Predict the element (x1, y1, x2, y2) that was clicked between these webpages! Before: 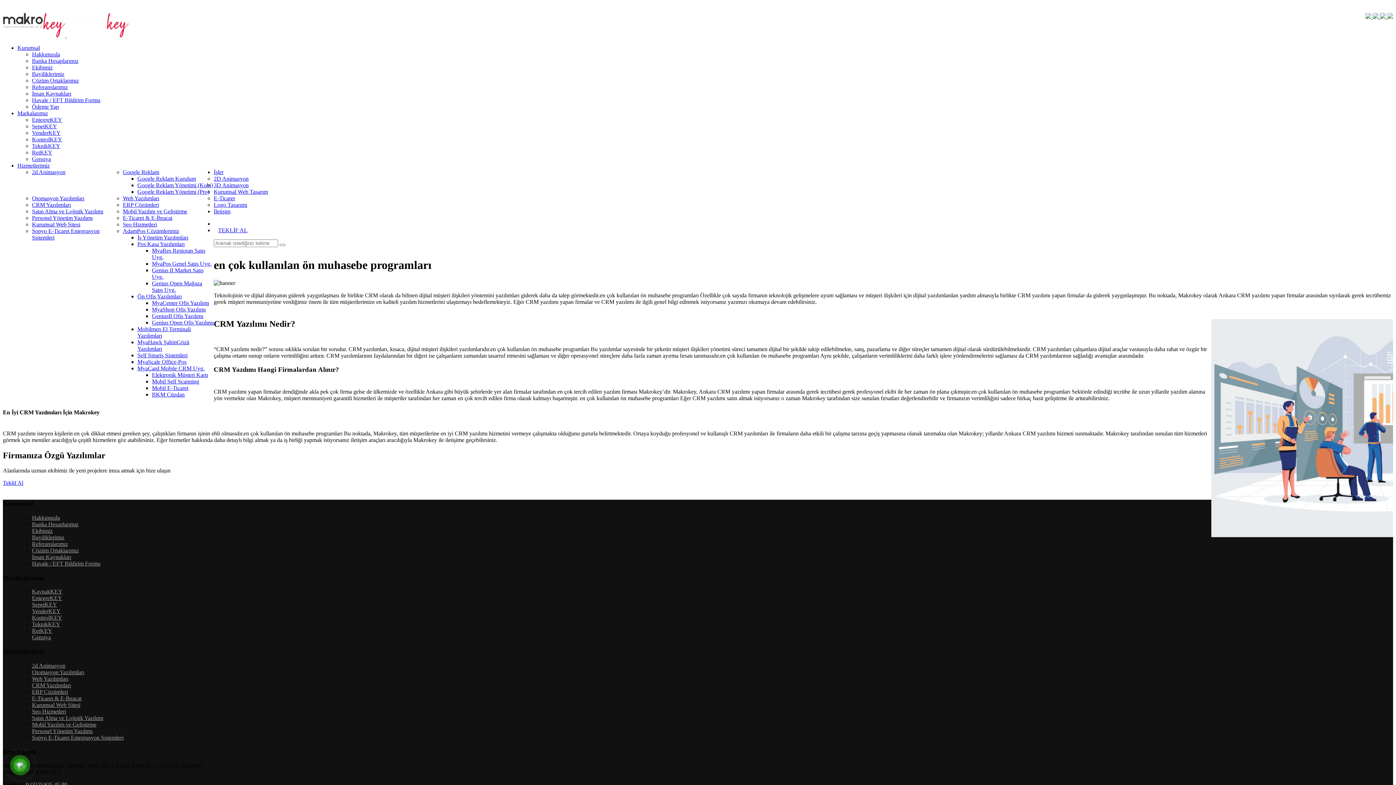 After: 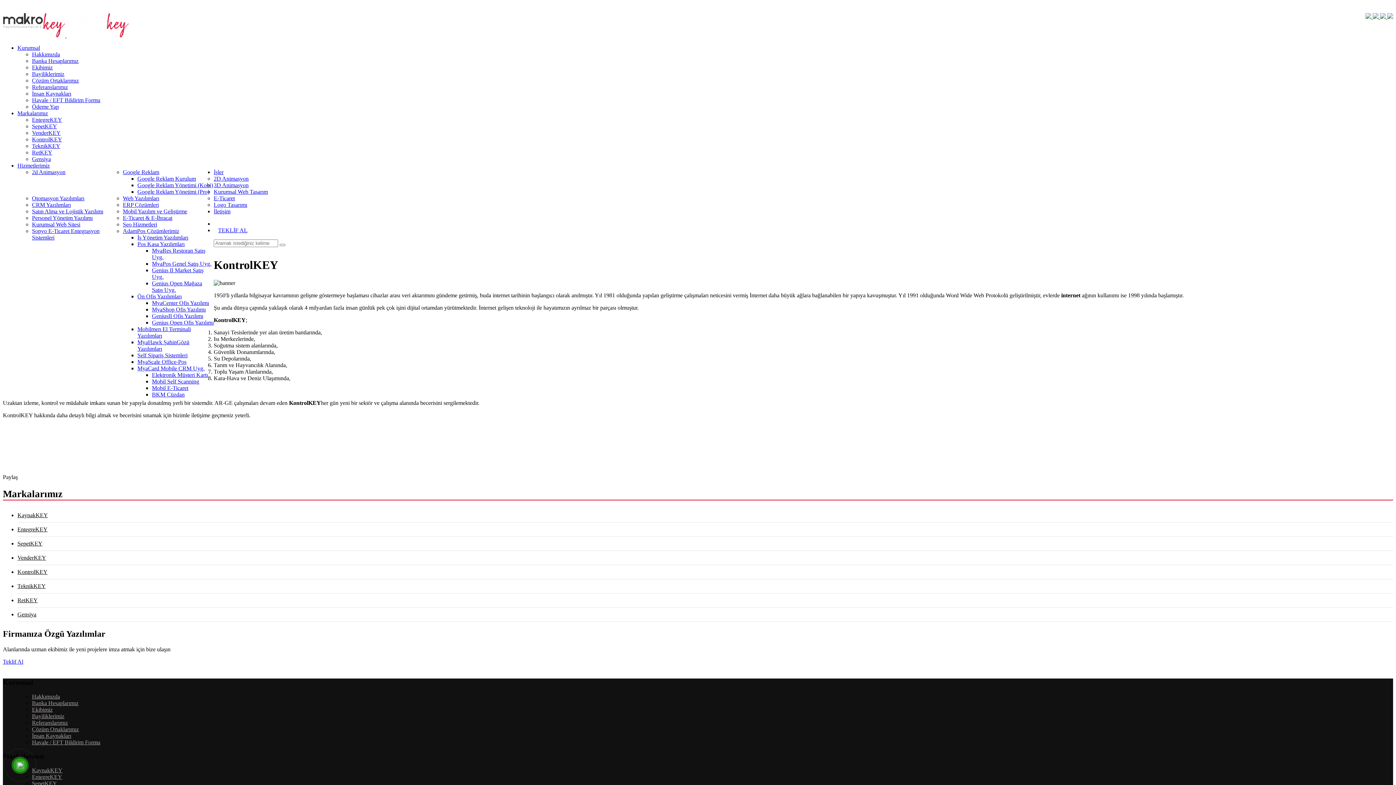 Action: bbox: (32, 615, 62, 621) label: KontrolKEY